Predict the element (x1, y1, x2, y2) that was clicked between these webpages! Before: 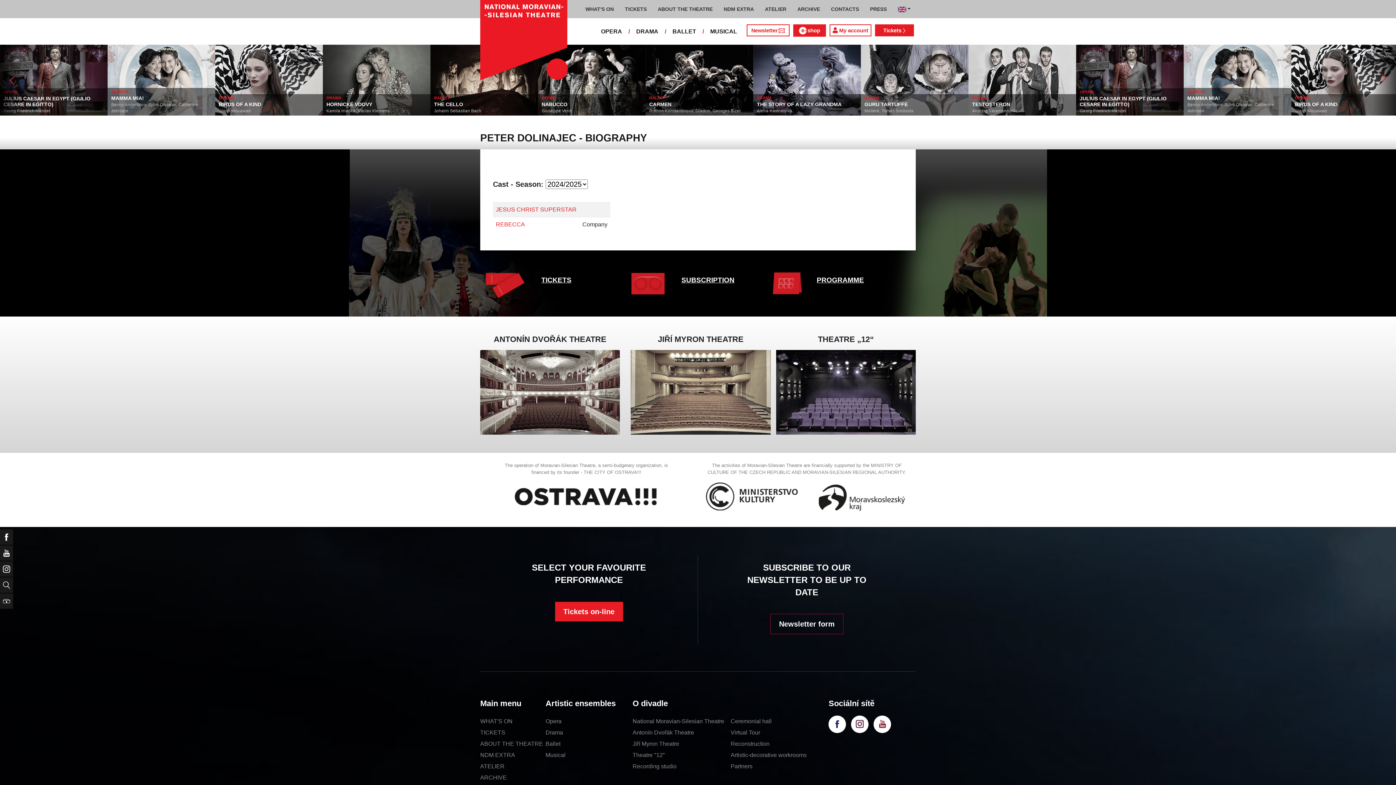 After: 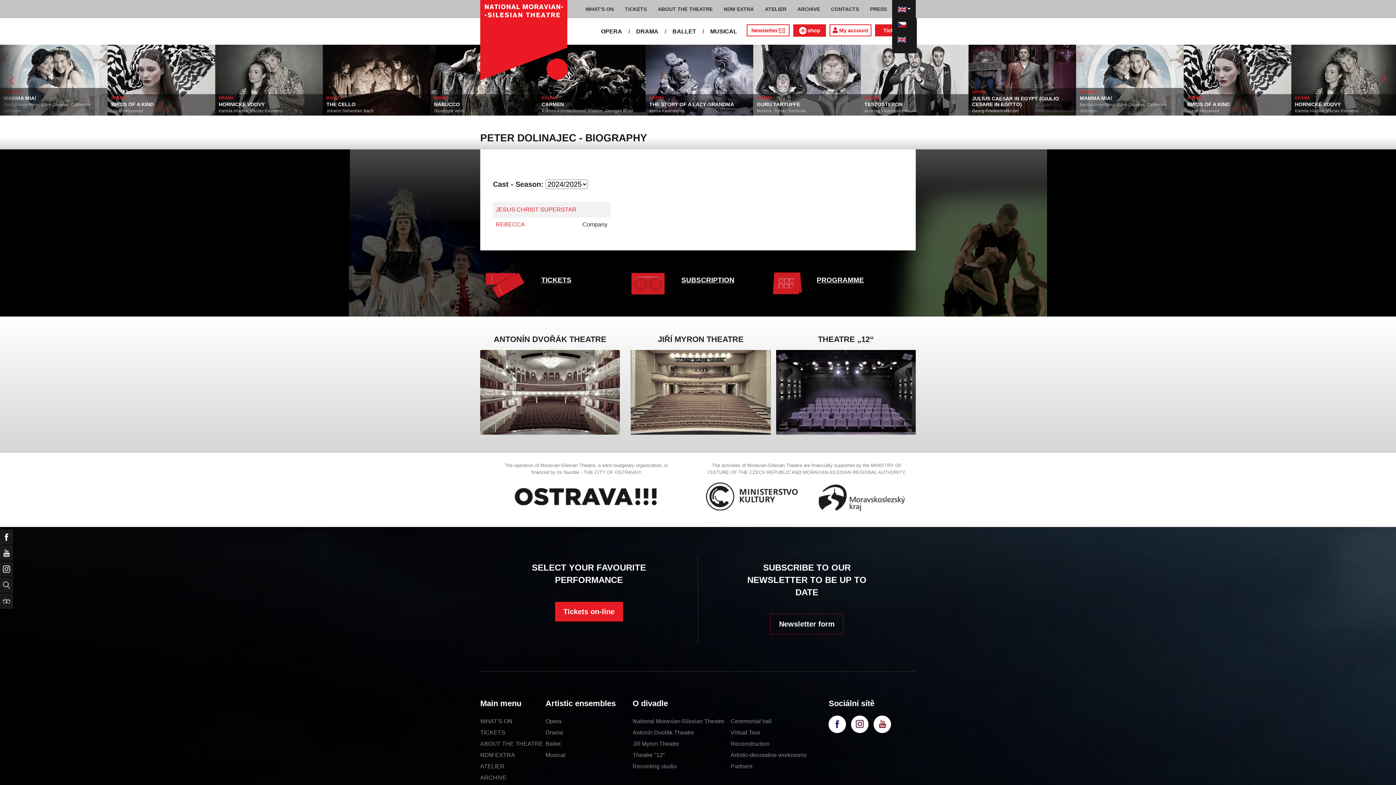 Action: bbox: (895, 2, 913, 15)